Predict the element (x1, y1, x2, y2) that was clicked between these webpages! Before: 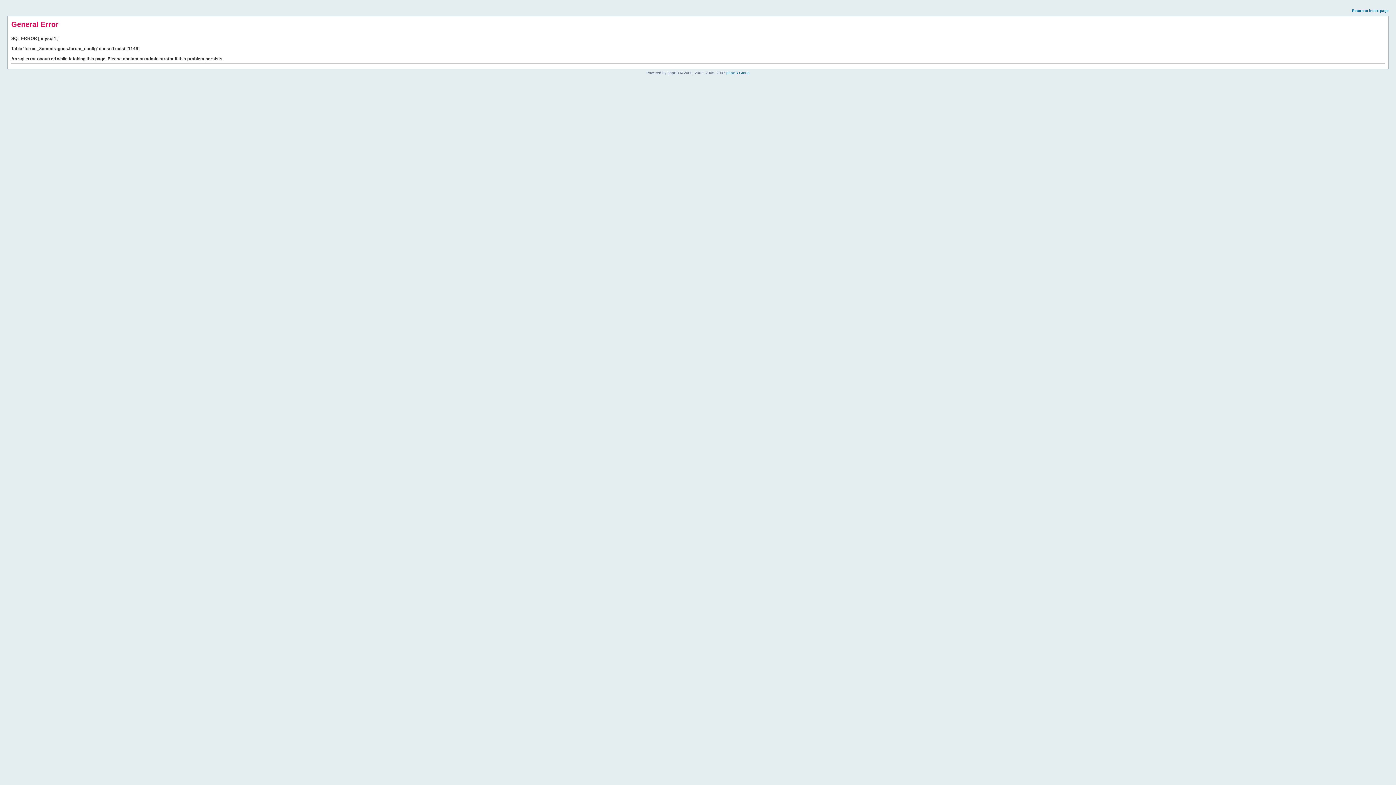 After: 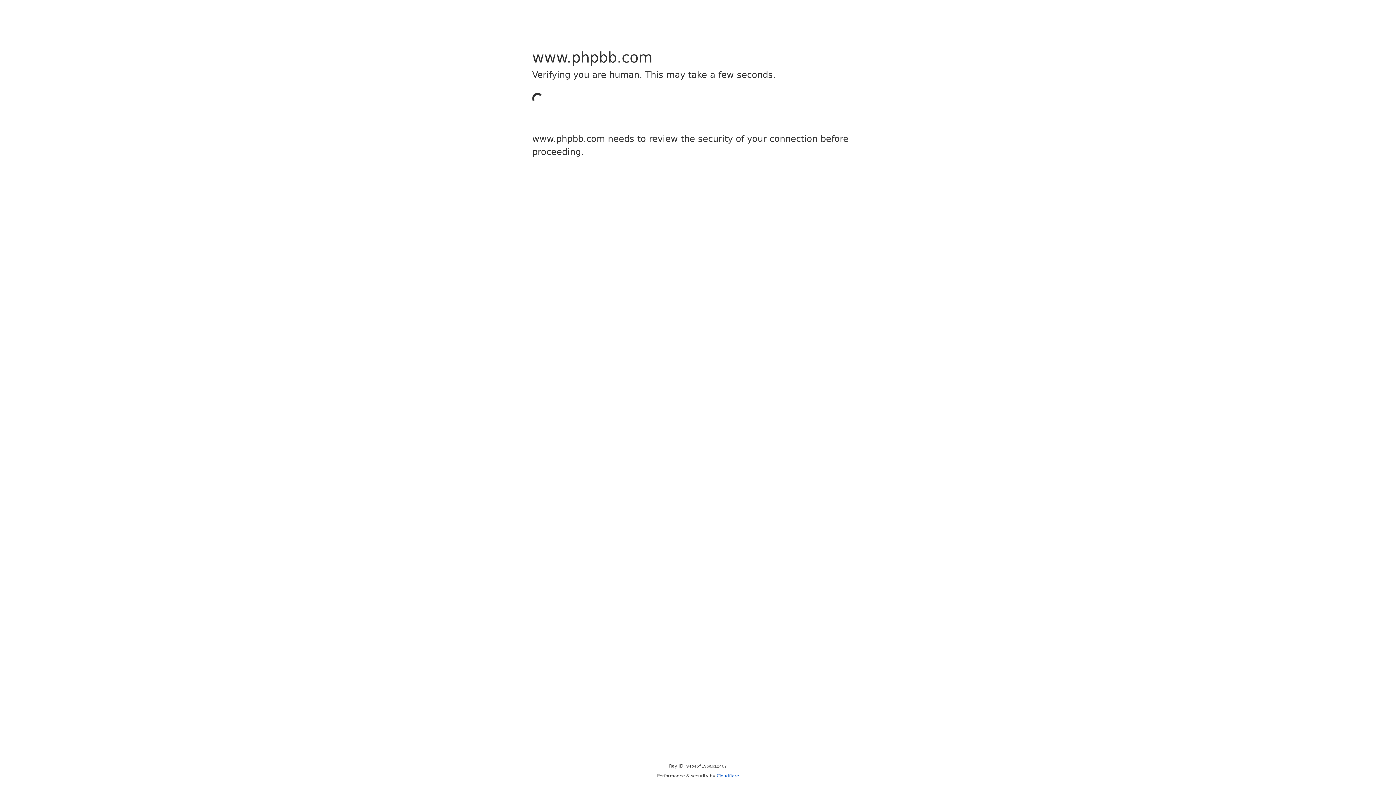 Action: bbox: (726, 70, 749, 74) label: phpBB Group